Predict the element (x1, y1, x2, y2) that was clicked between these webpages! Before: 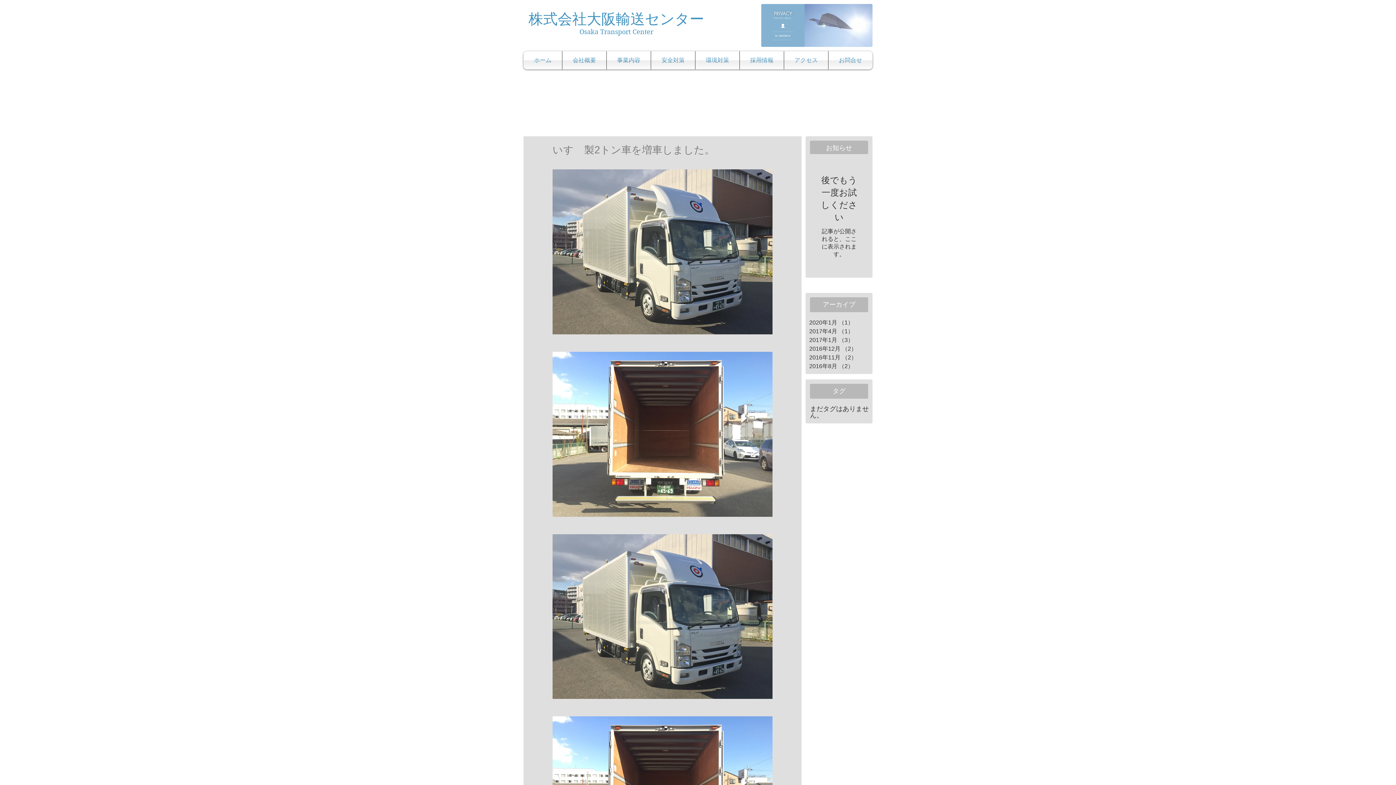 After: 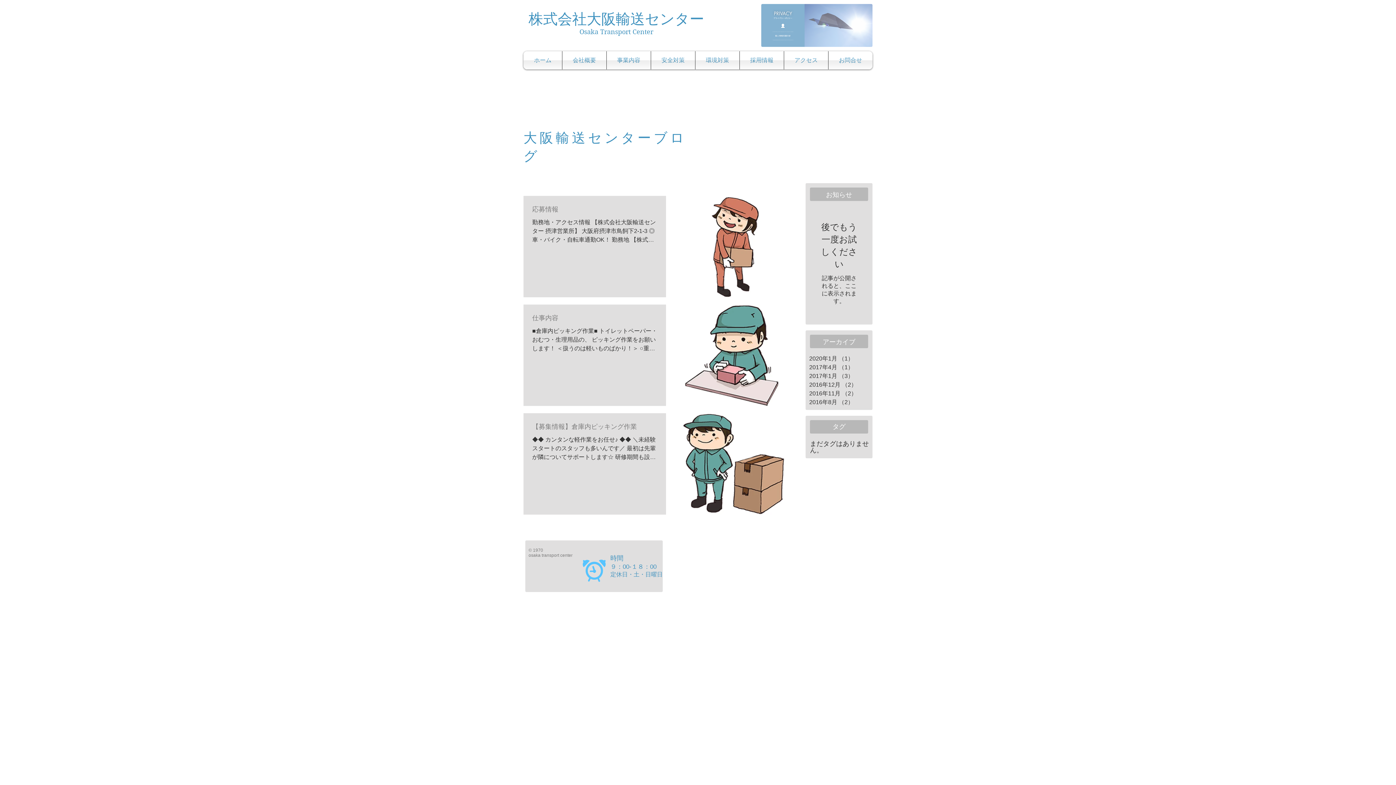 Action: bbox: (809, 336, 869, 344) label: 2017年1月 （3）
3件の記事